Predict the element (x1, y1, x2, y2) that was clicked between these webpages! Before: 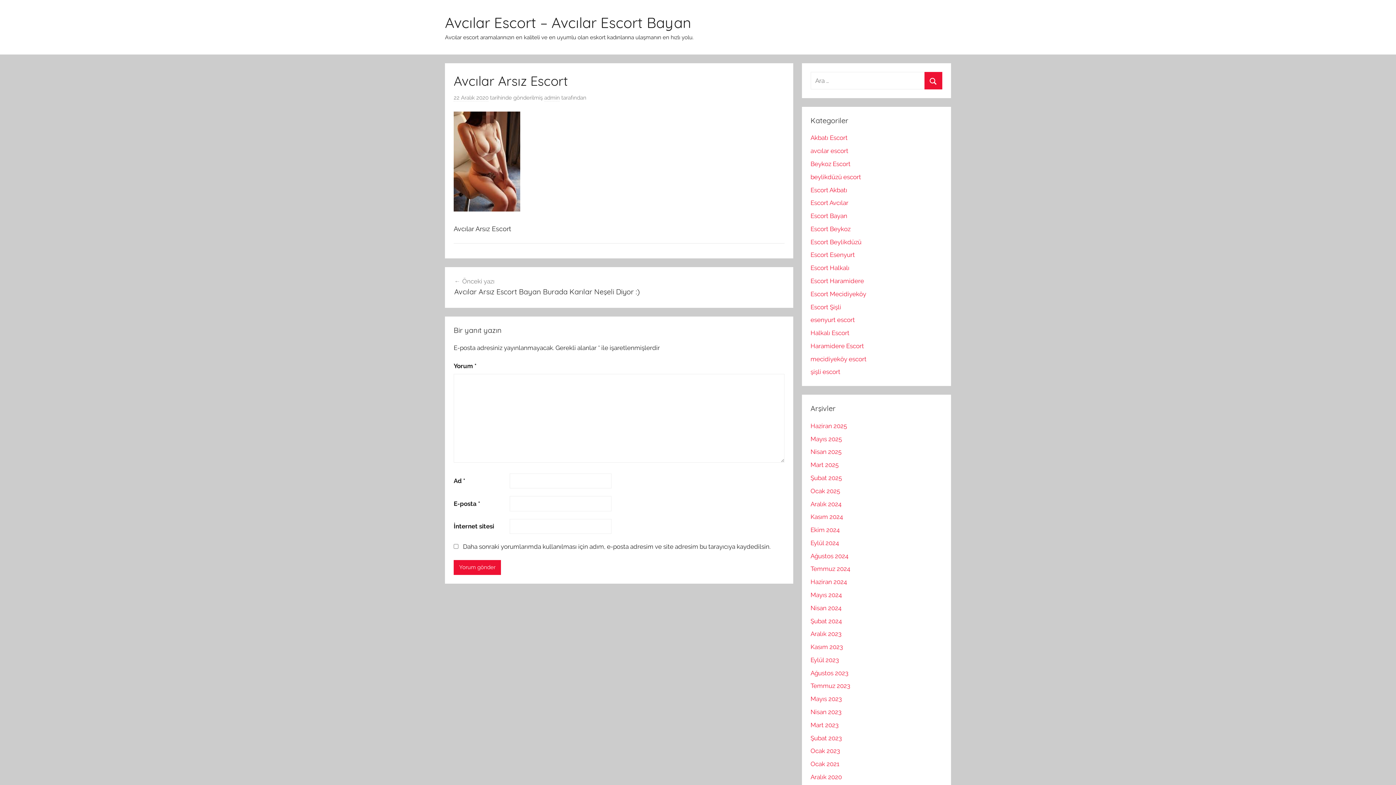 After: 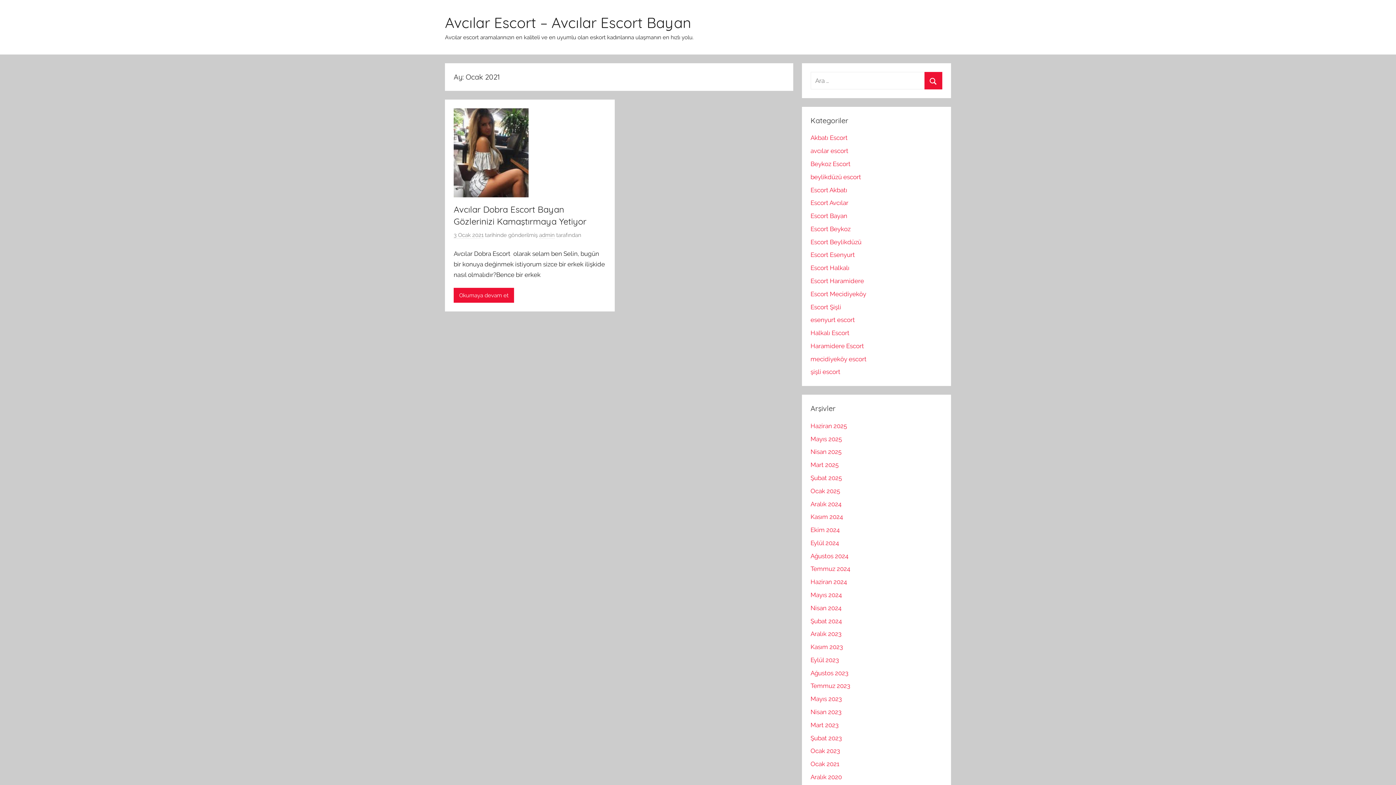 Action: bbox: (810, 760, 839, 768) label: Ocak 2021